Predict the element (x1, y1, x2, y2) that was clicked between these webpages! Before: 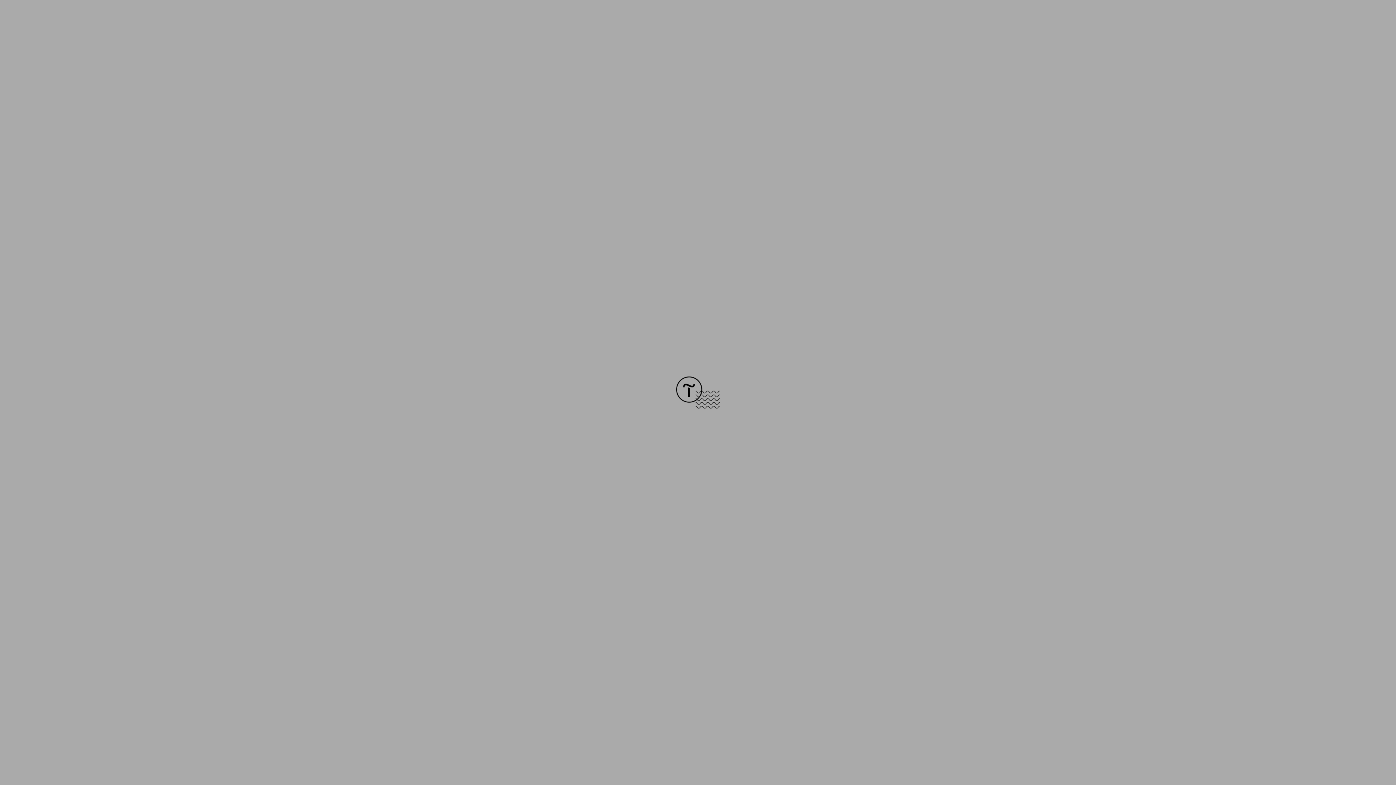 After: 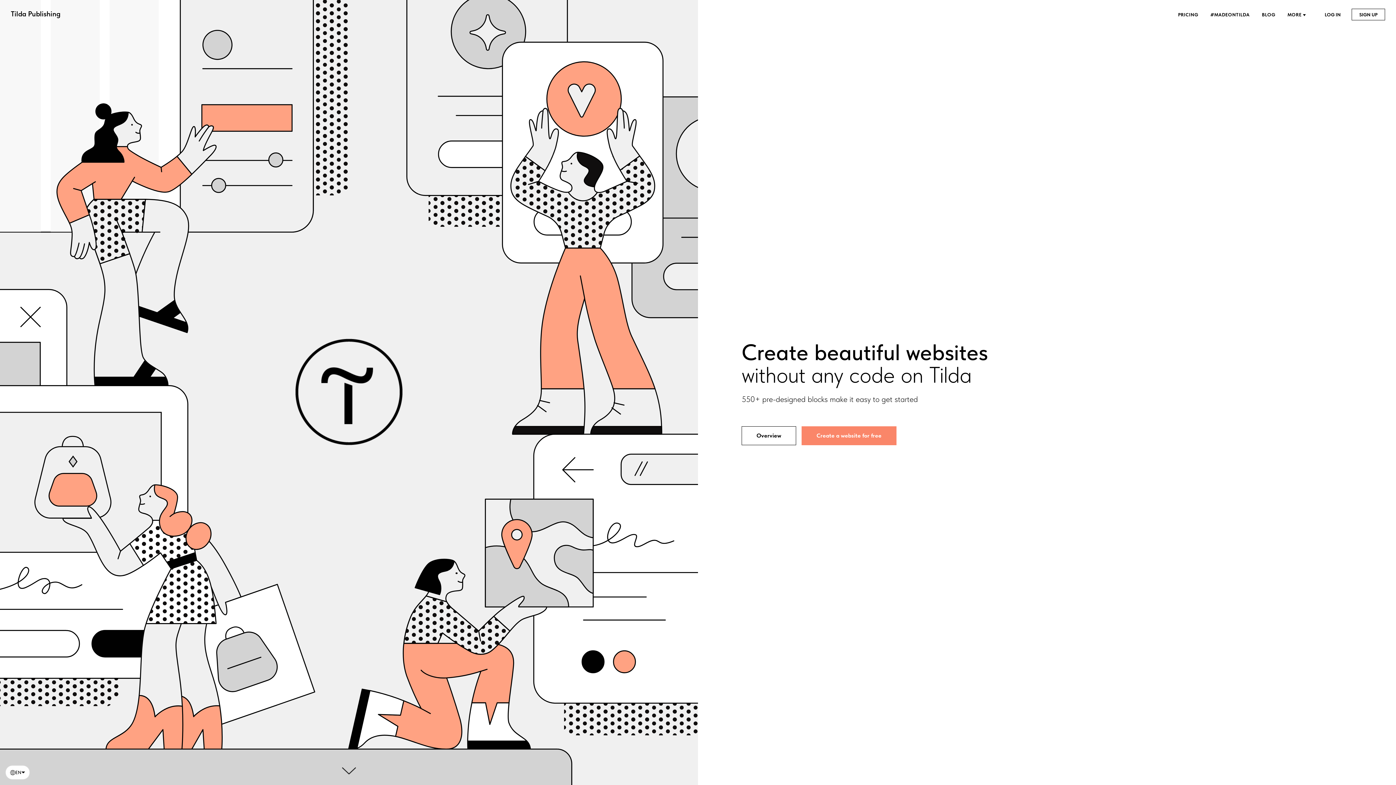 Action: bbox: (676, 403, 720, 409)